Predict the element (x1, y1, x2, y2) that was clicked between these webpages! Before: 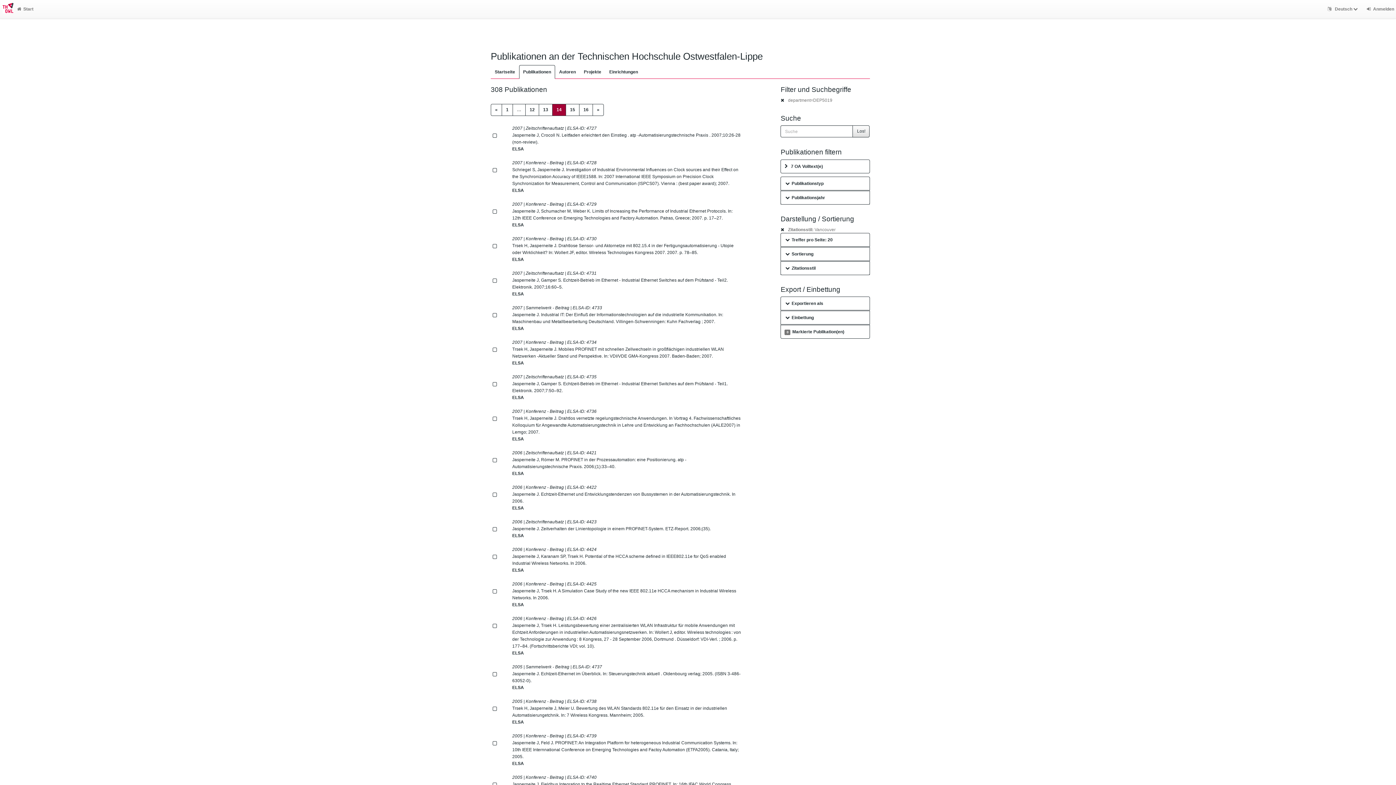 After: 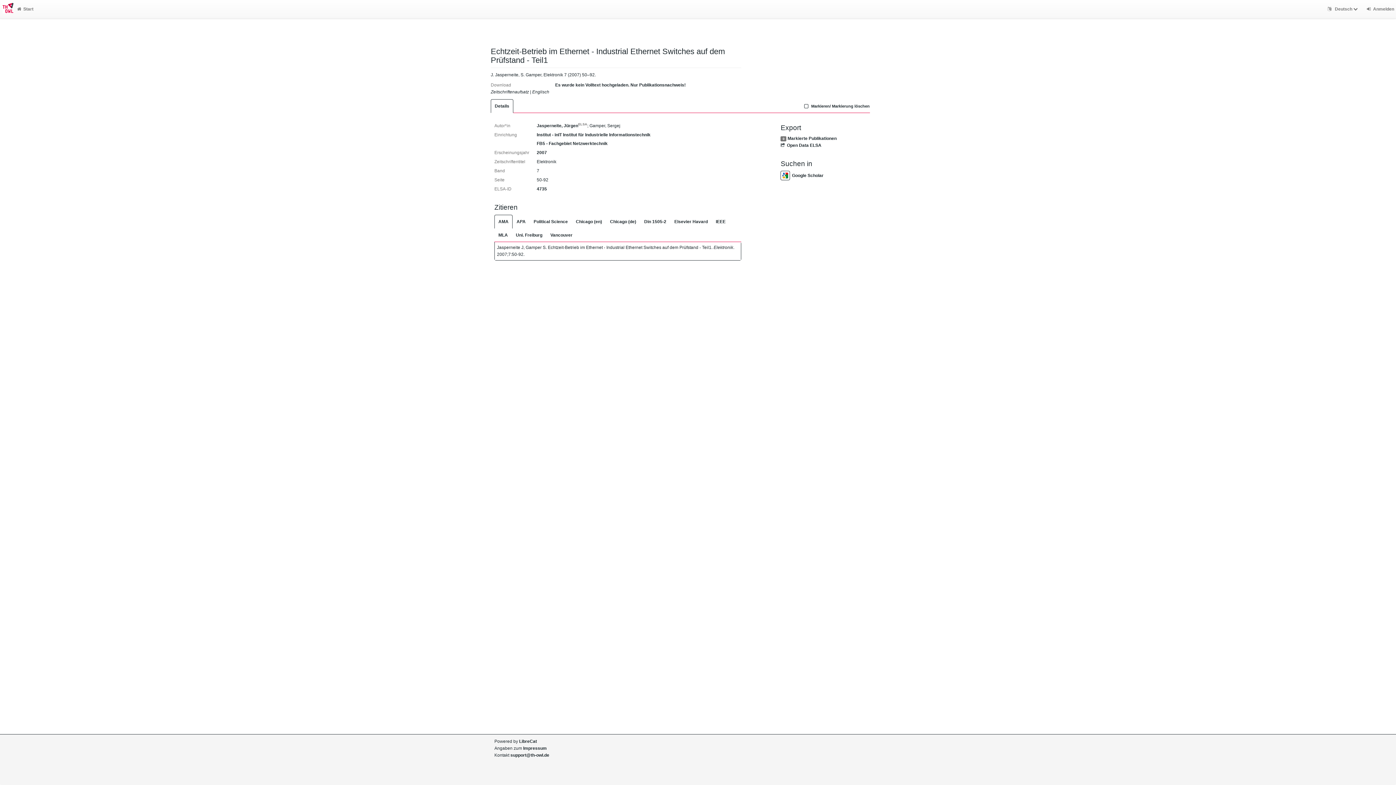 Action: label: ELSA bbox: (512, 395, 524, 400)